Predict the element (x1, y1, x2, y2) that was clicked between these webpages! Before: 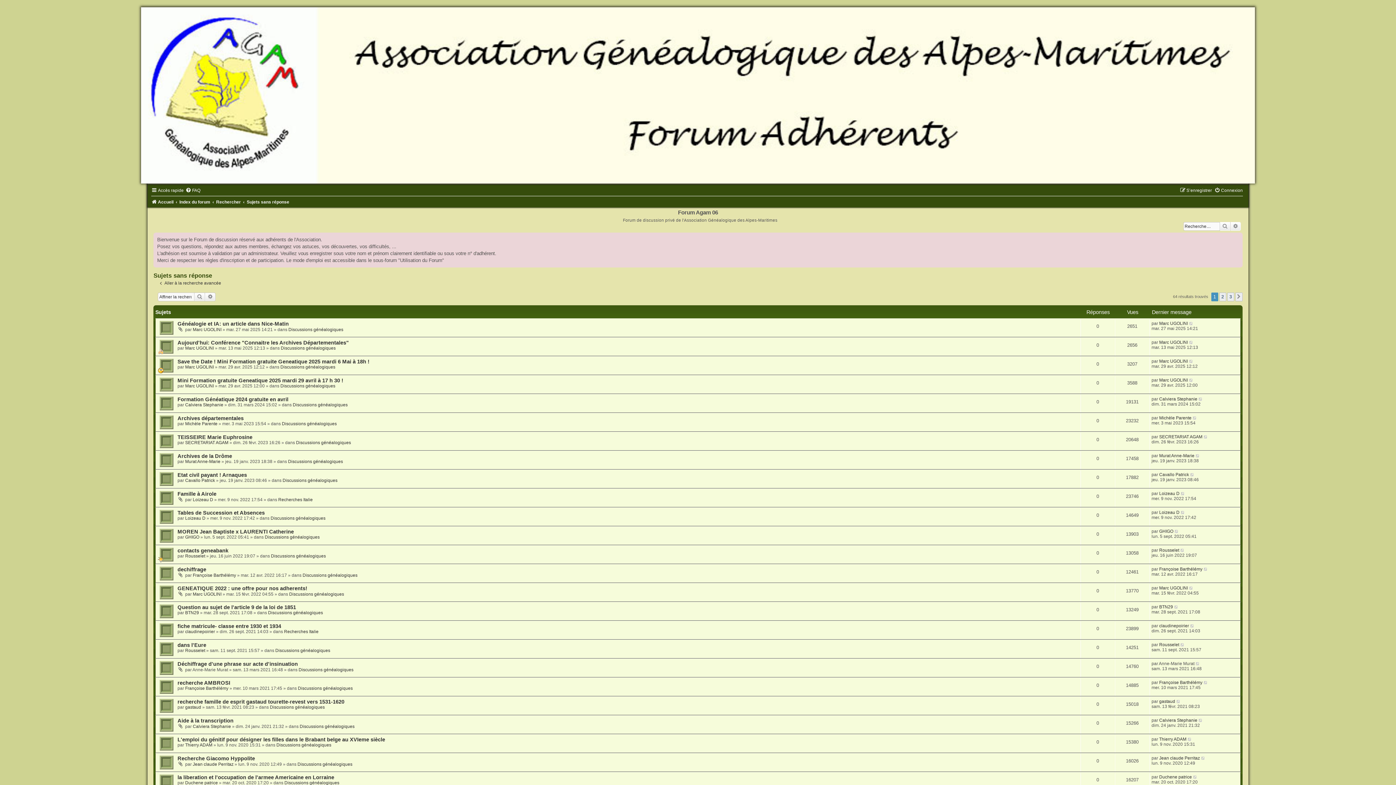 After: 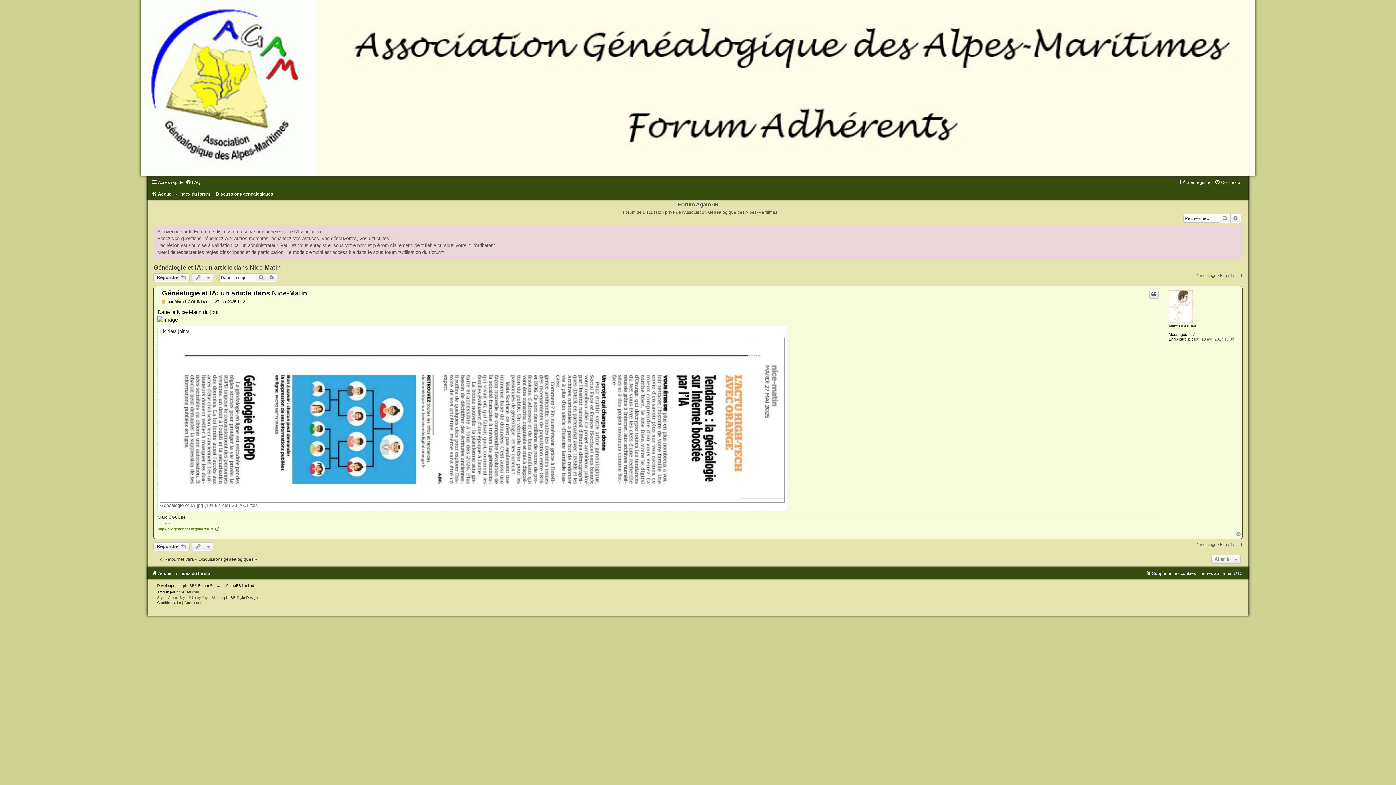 Action: bbox: (1189, 321, 1193, 326)